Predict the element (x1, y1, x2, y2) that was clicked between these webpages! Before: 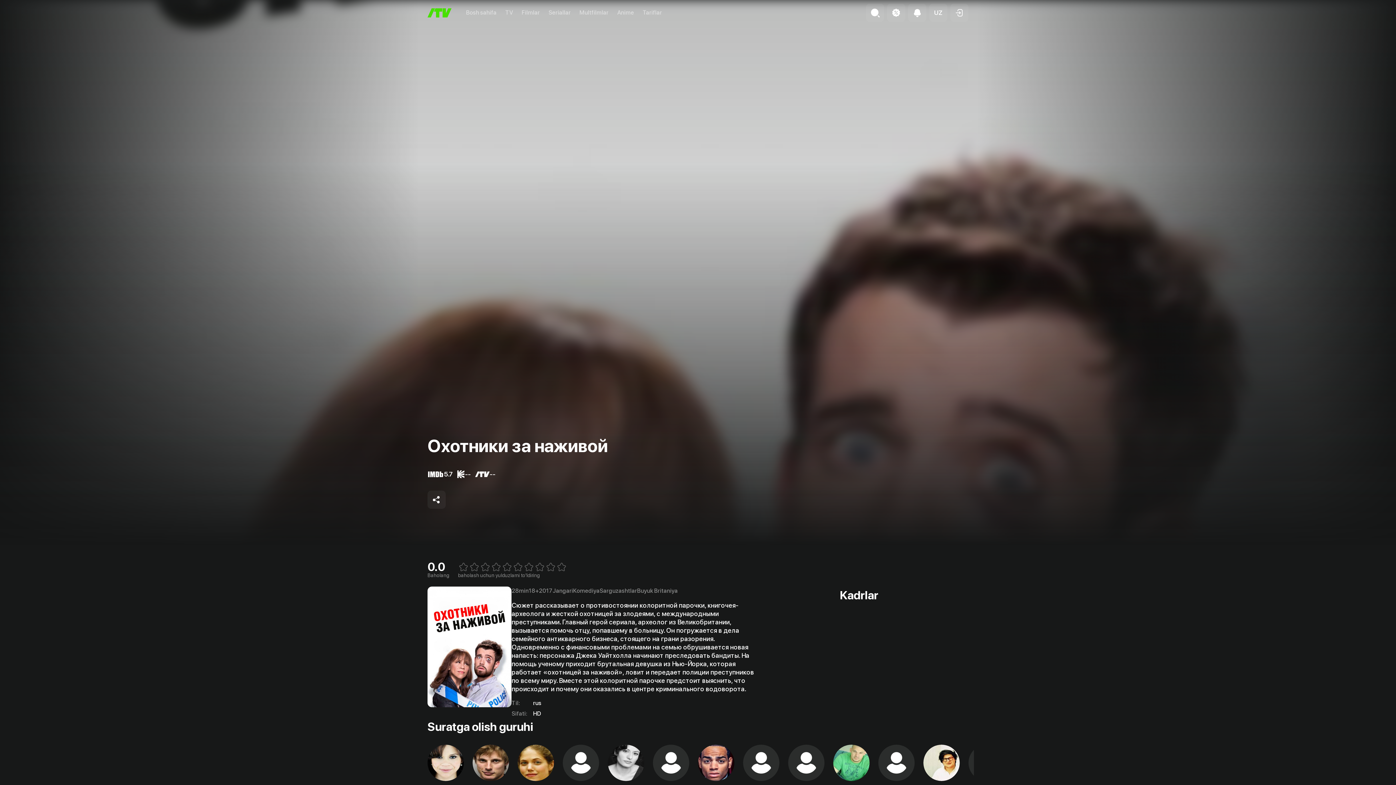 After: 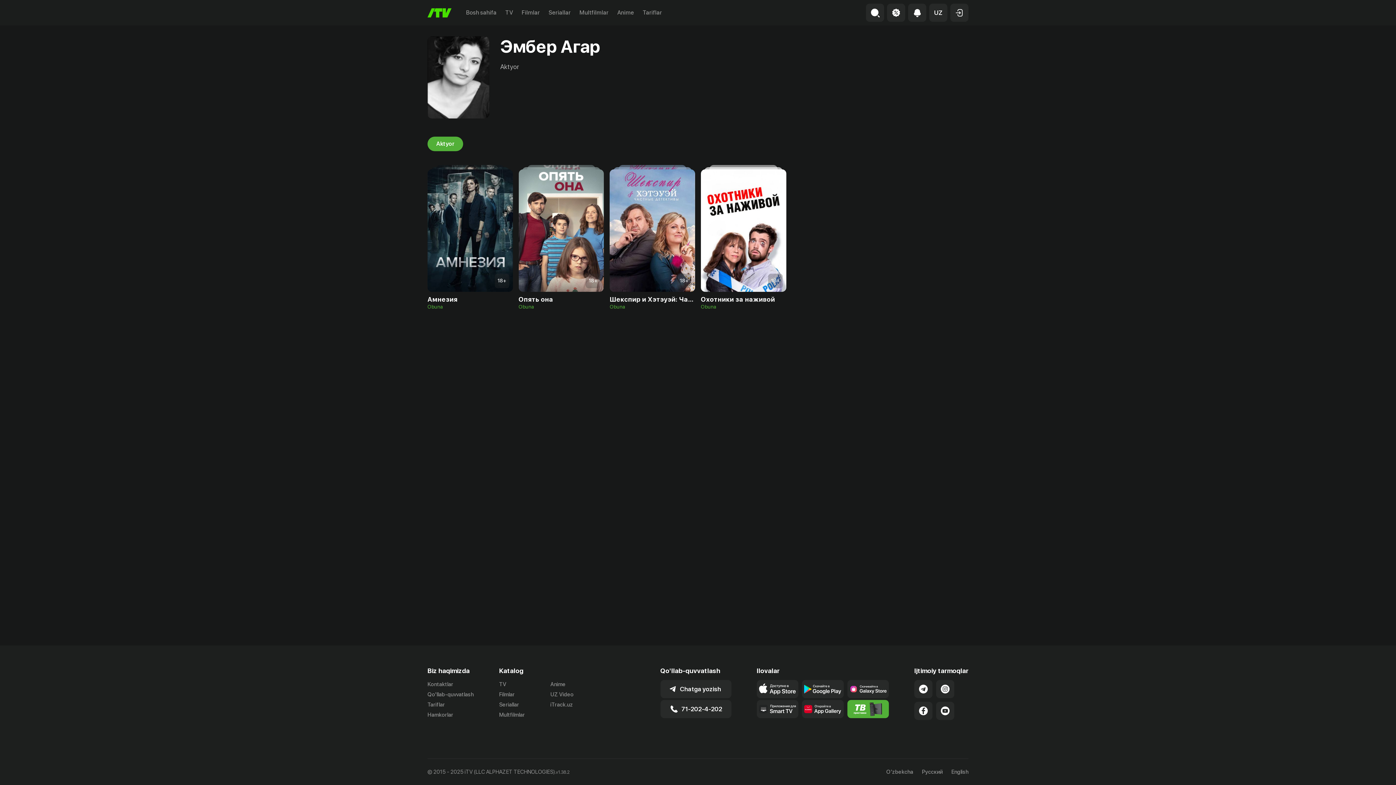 Action: label: Эмбер Агар

Aktyor bbox: (608, 745, 644, 800)